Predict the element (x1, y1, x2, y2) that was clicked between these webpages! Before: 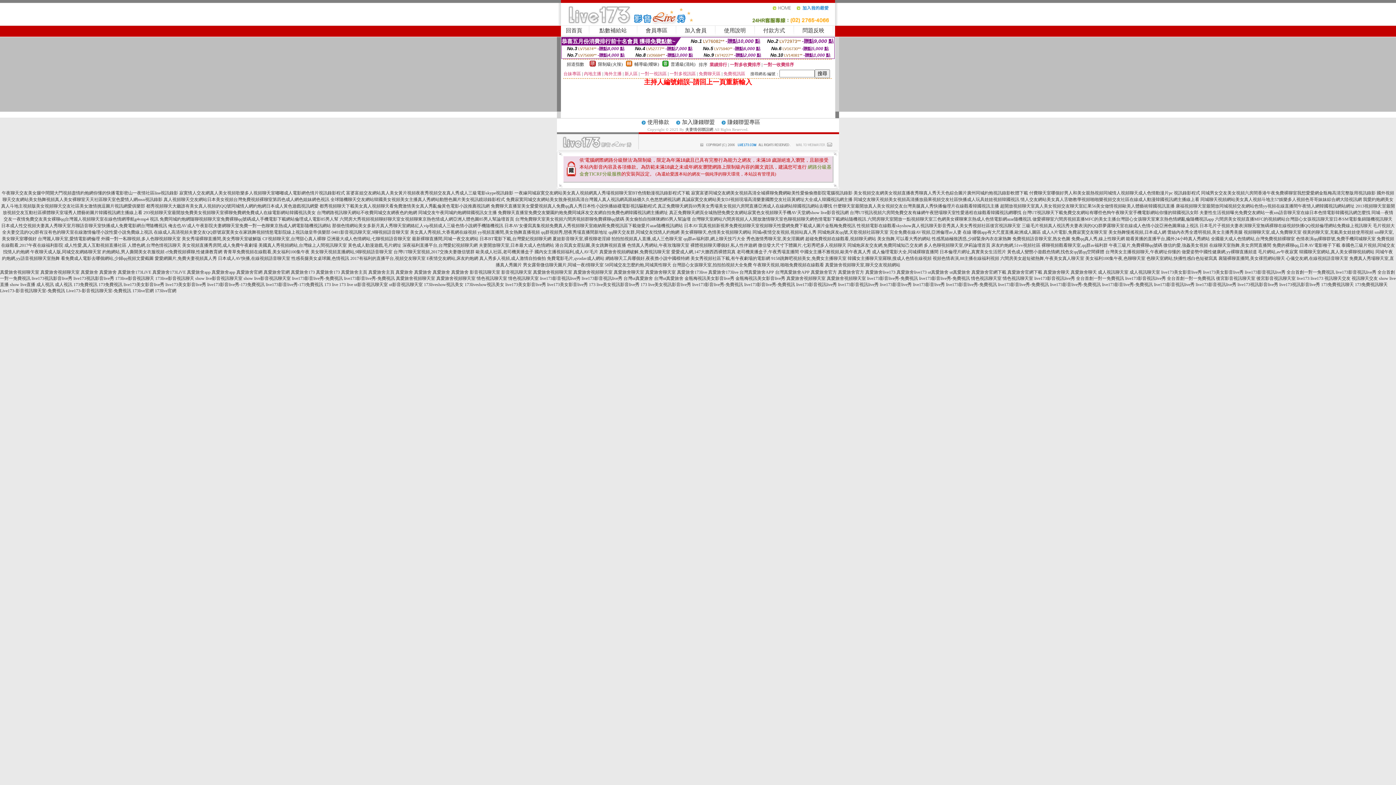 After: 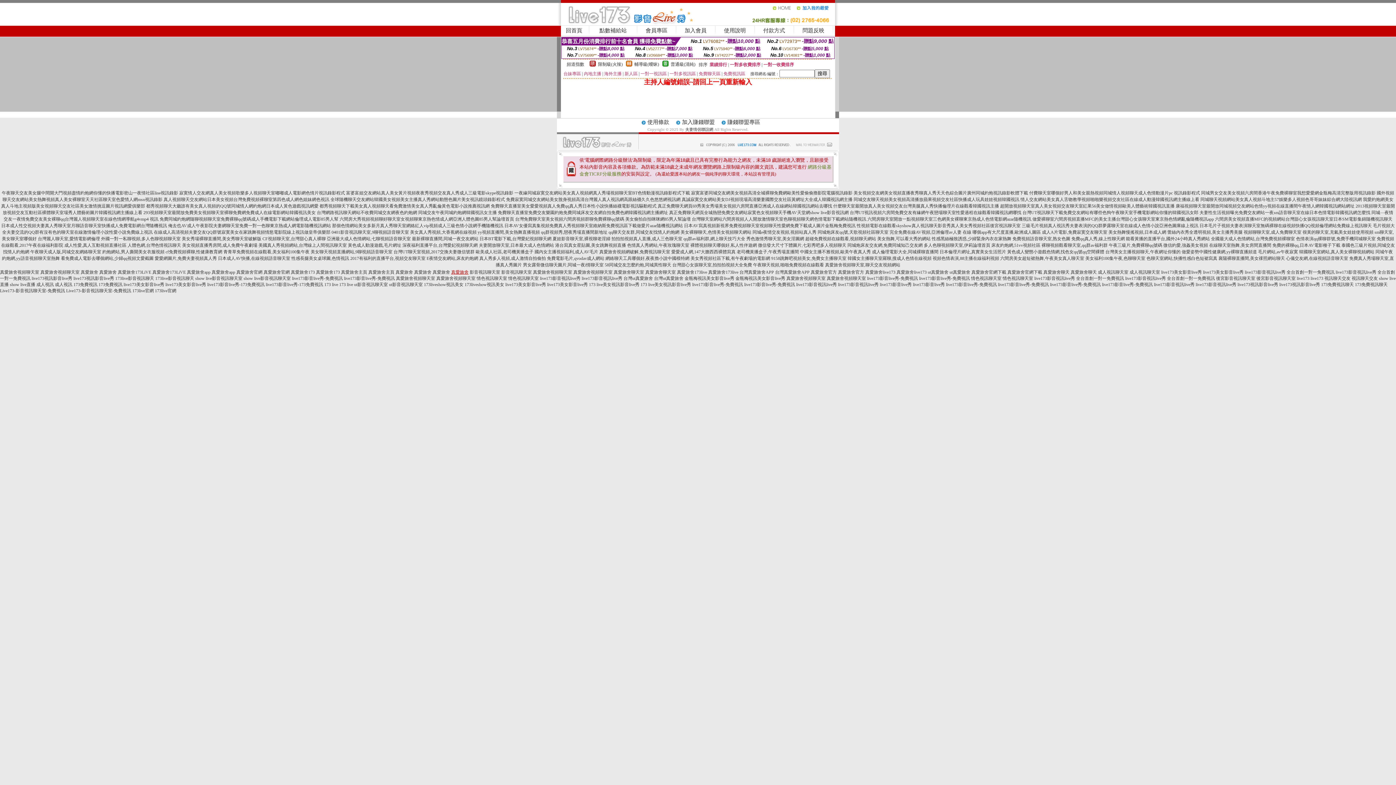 Action: bbox: (451, 269, 468, 274) label: 真愛旅舍